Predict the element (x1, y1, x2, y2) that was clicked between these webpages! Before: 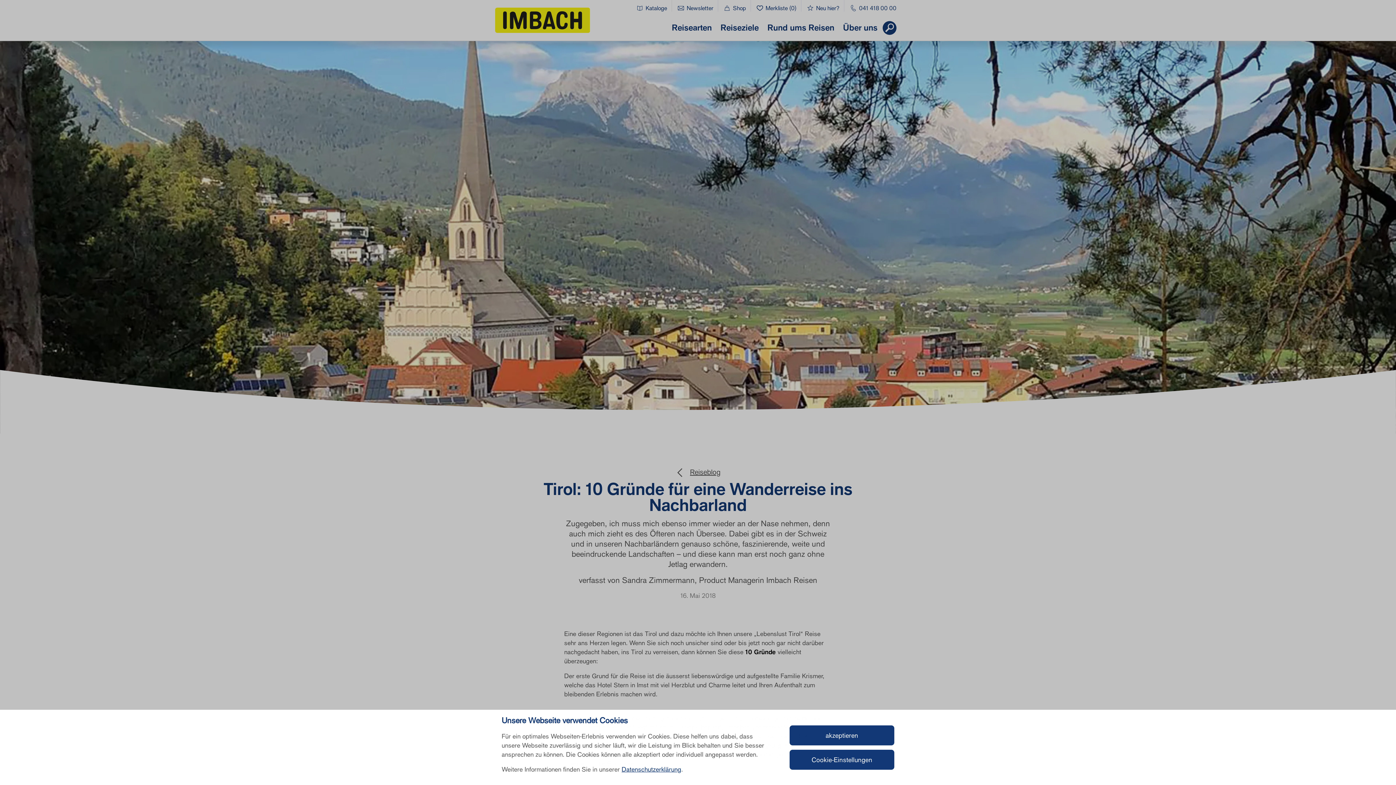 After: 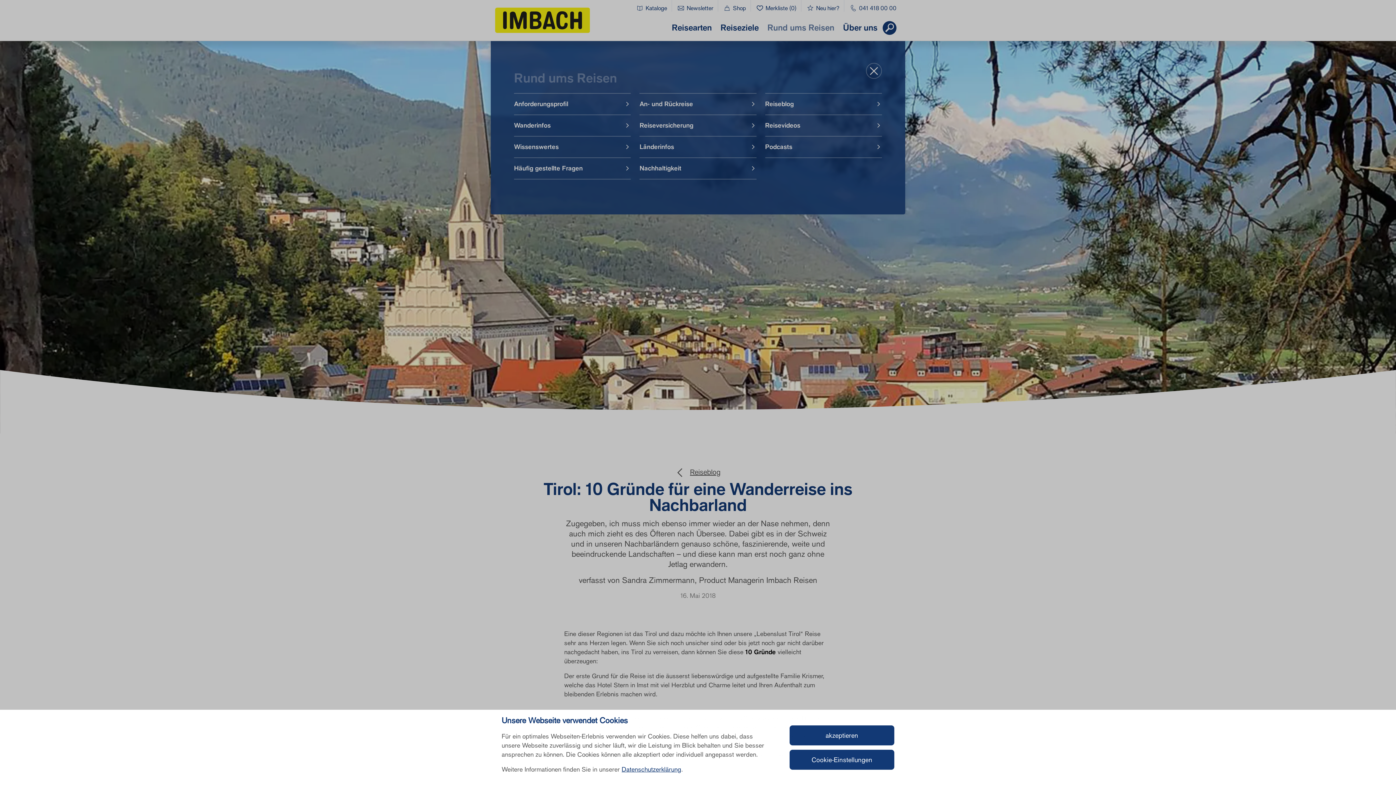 Action: bbox: (767, 21, 834, 33) label: Navigaton Rund ums Reisen Toggle 